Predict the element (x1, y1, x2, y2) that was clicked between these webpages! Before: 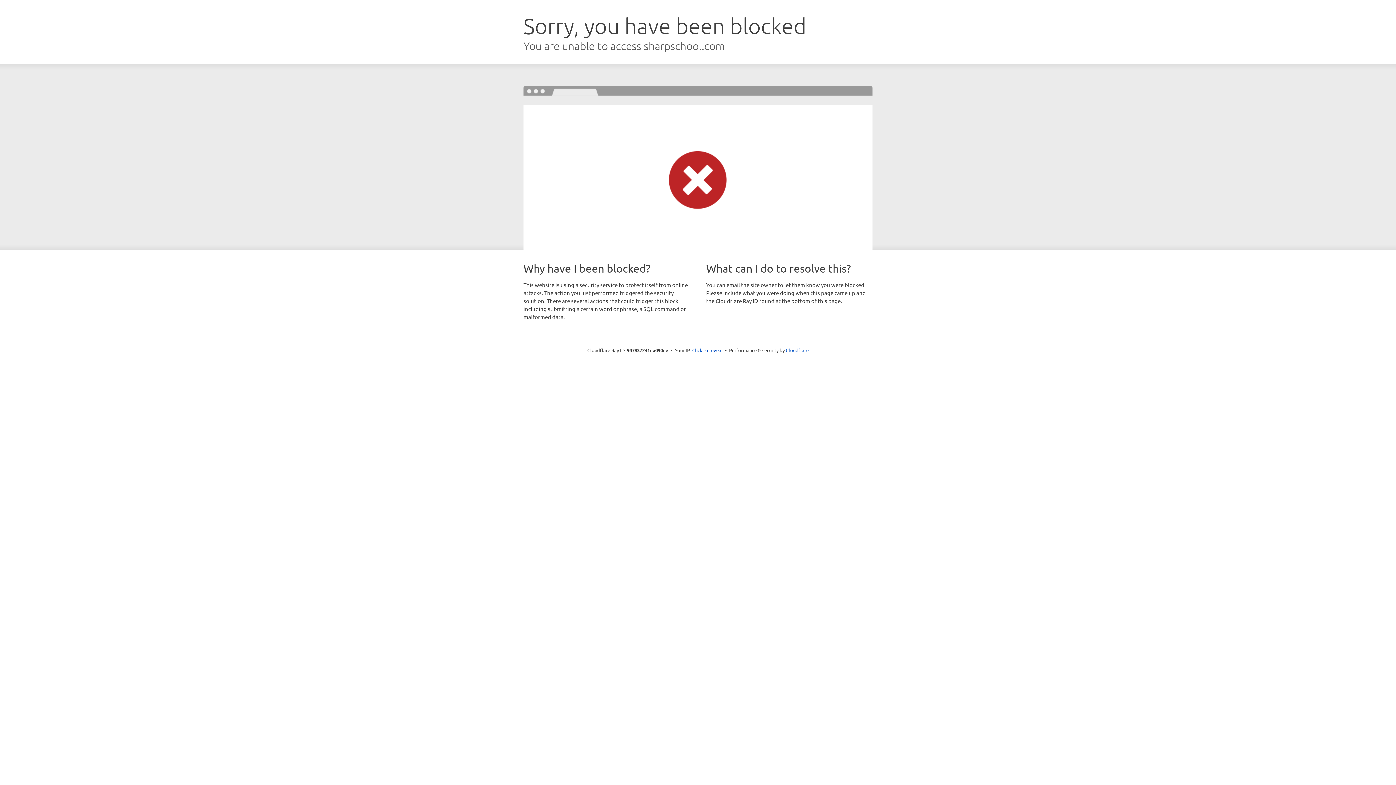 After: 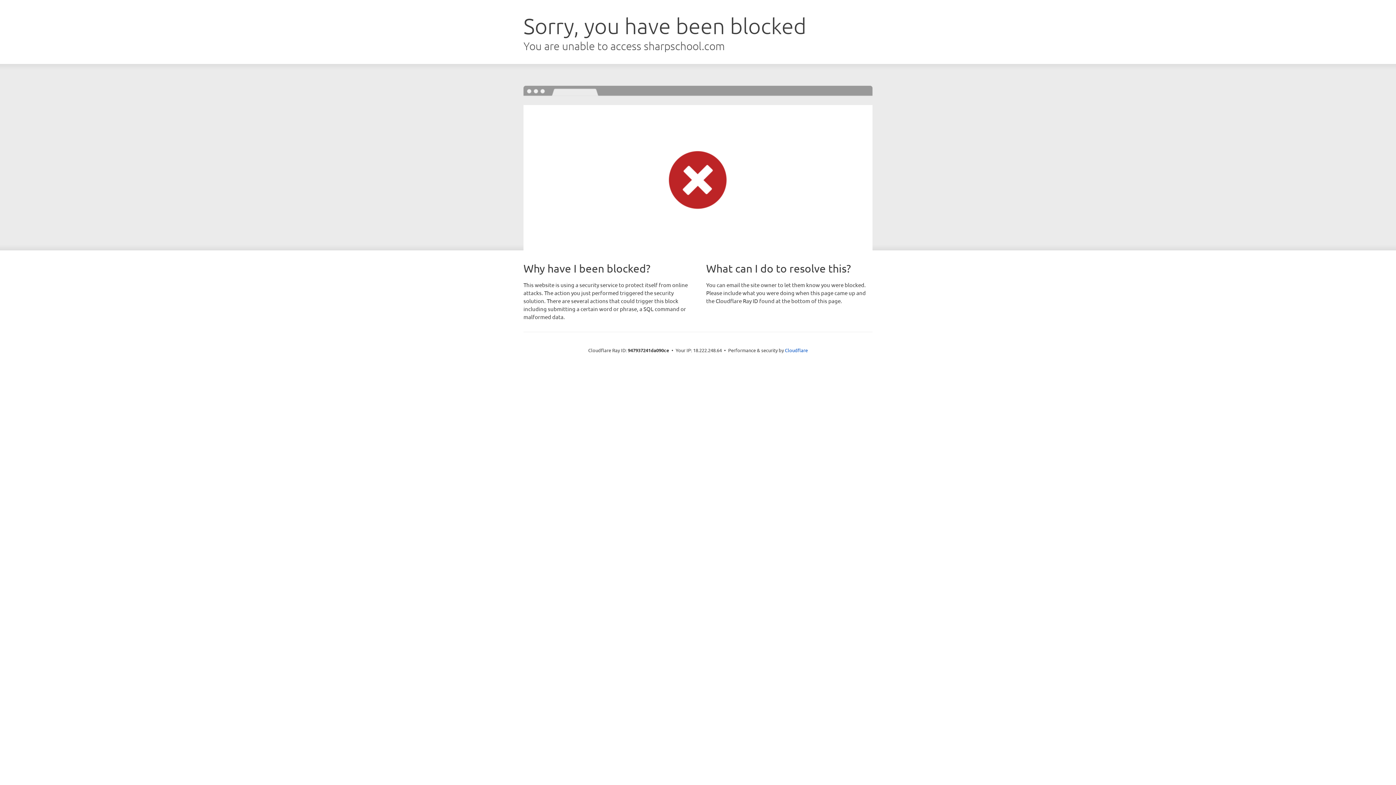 Action: label: Click to reveal bbox: (692, 346, 722, 353)